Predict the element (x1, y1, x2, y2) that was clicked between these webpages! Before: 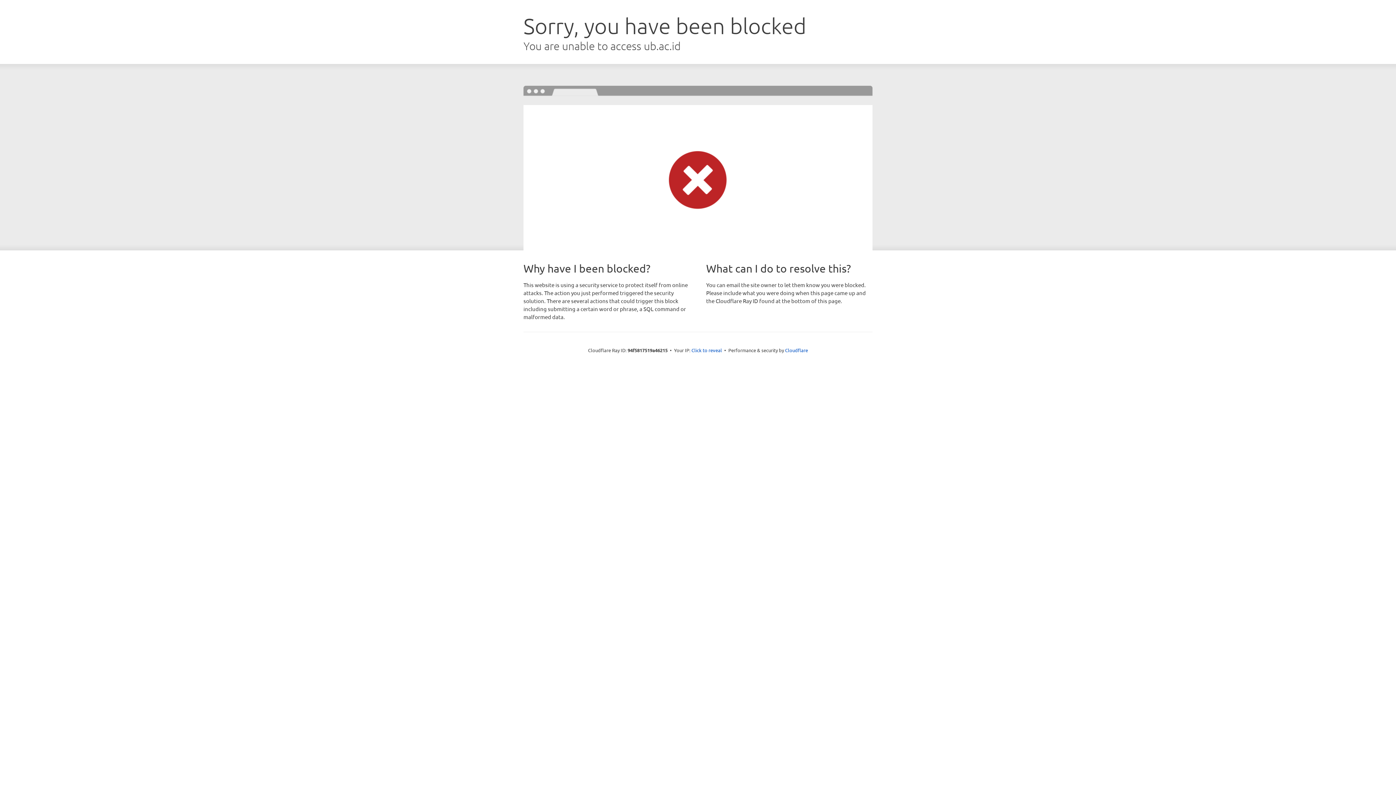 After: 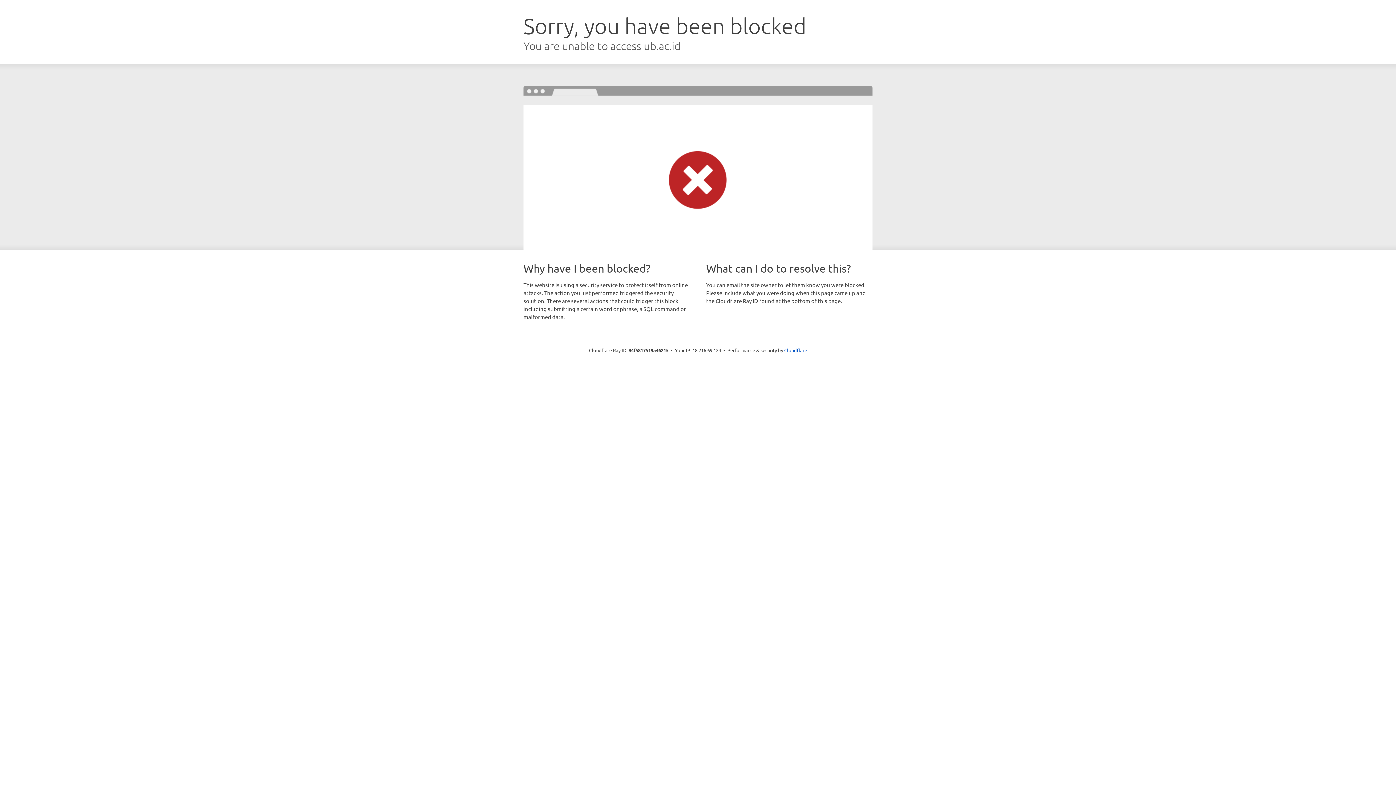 Action: bbox: (691, 346, 722, 353) label: Click to reveal